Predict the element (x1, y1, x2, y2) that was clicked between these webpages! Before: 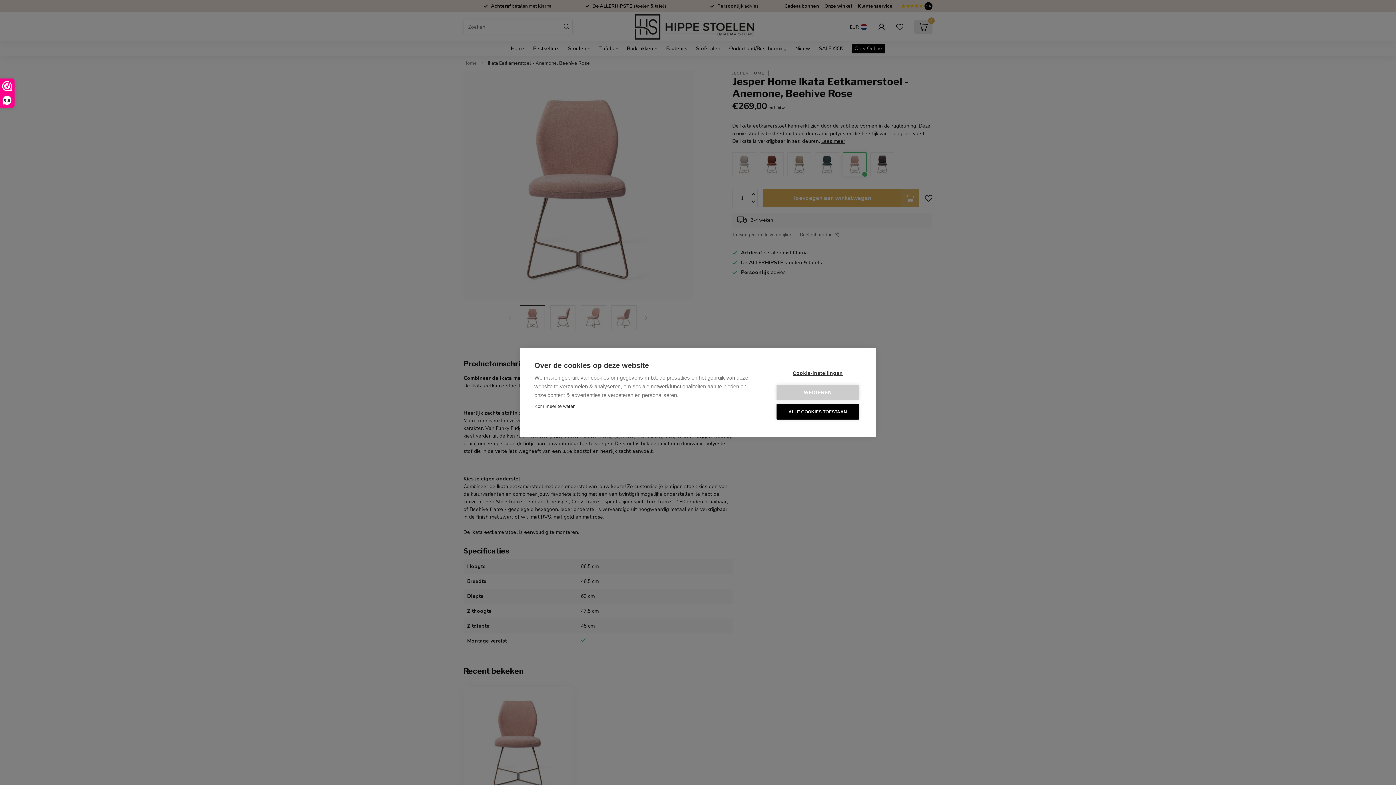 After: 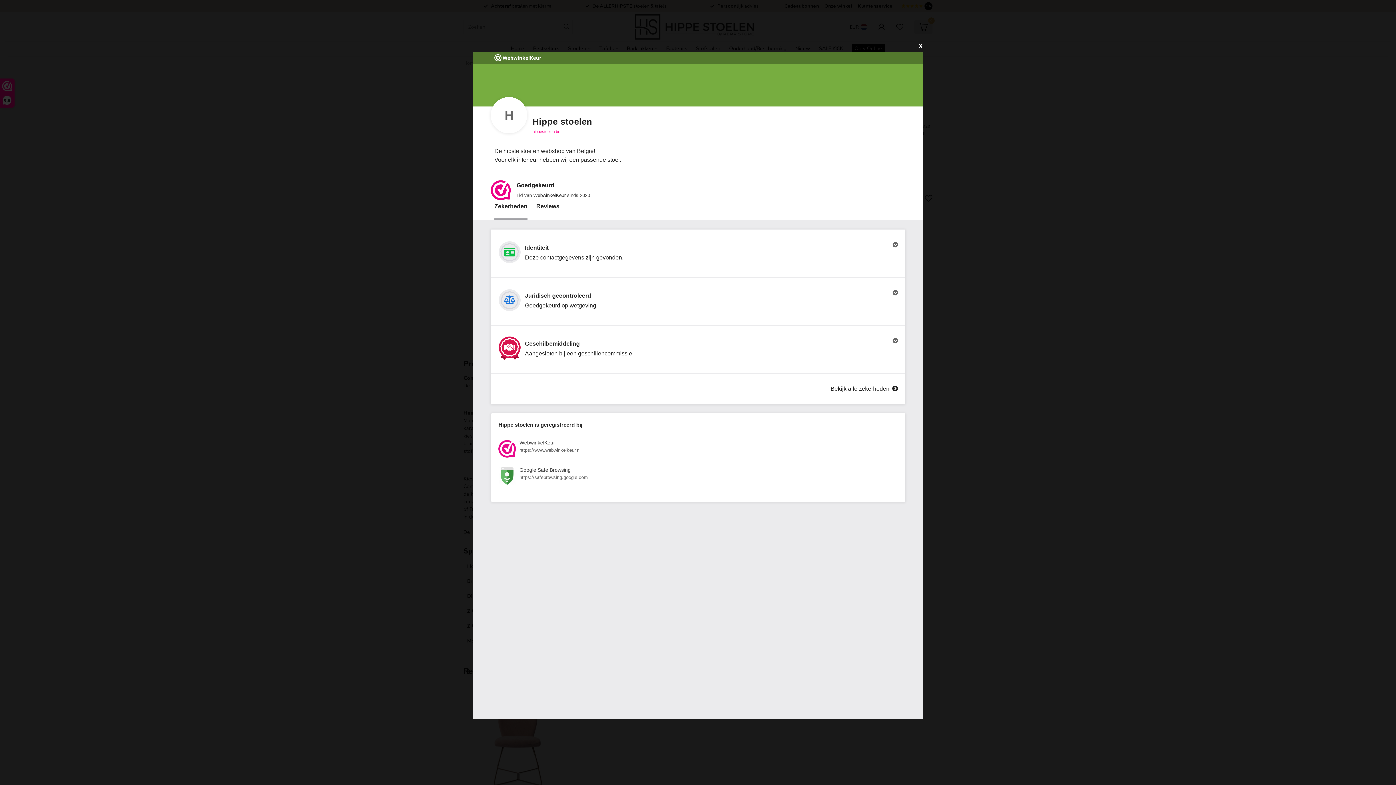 Action: bbox: (0, 78, 14, 107) label: 9,6